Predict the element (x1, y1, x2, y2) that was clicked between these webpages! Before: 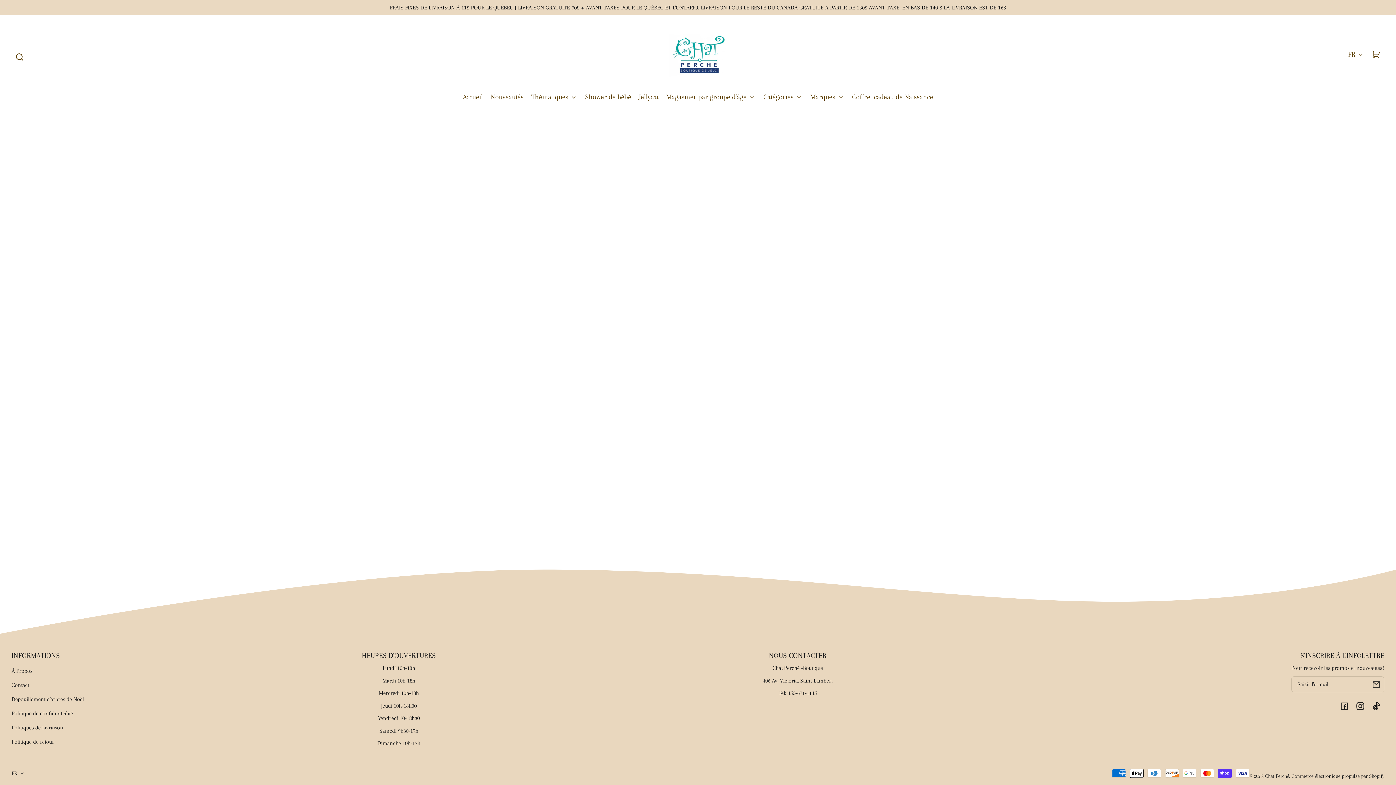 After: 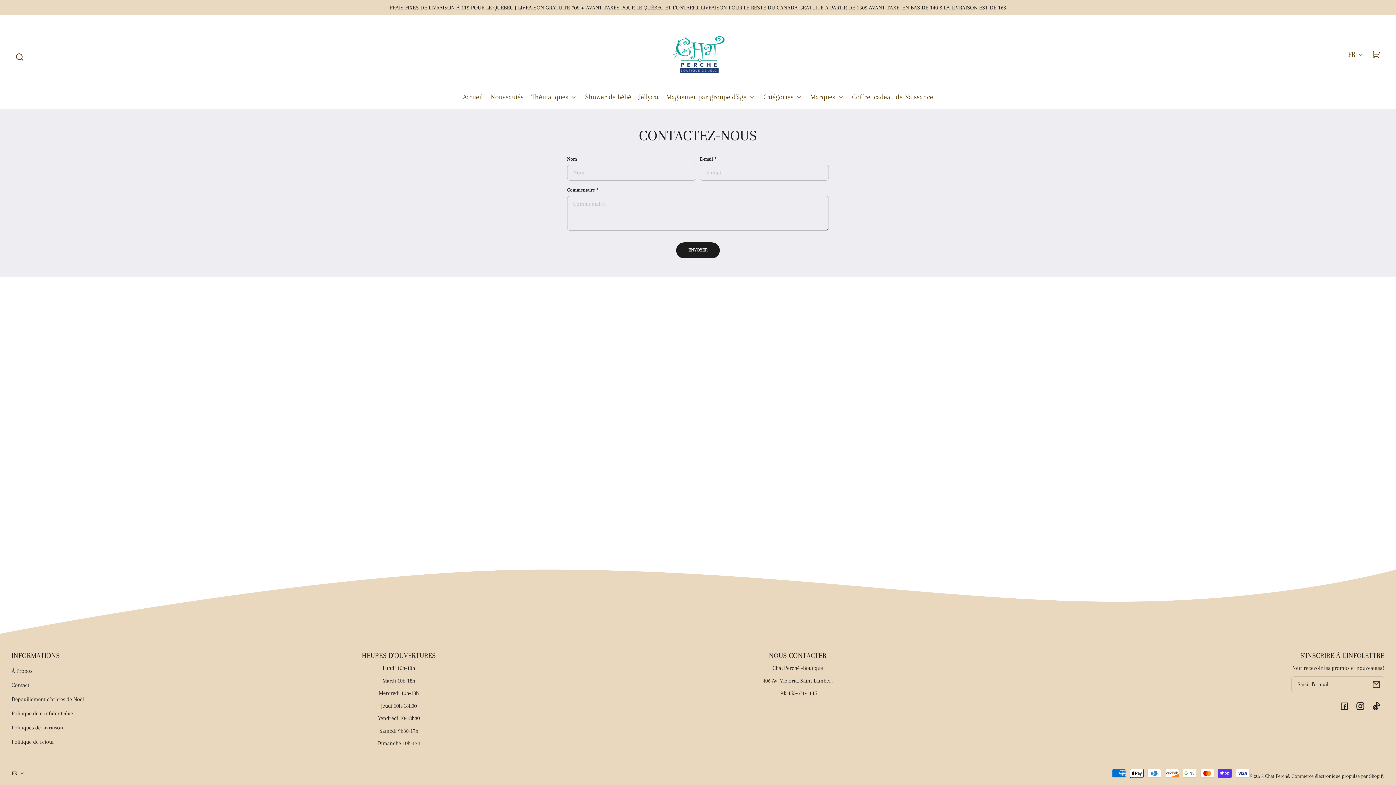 Action: label: Contact bbox: (11, 678, 29, 692)